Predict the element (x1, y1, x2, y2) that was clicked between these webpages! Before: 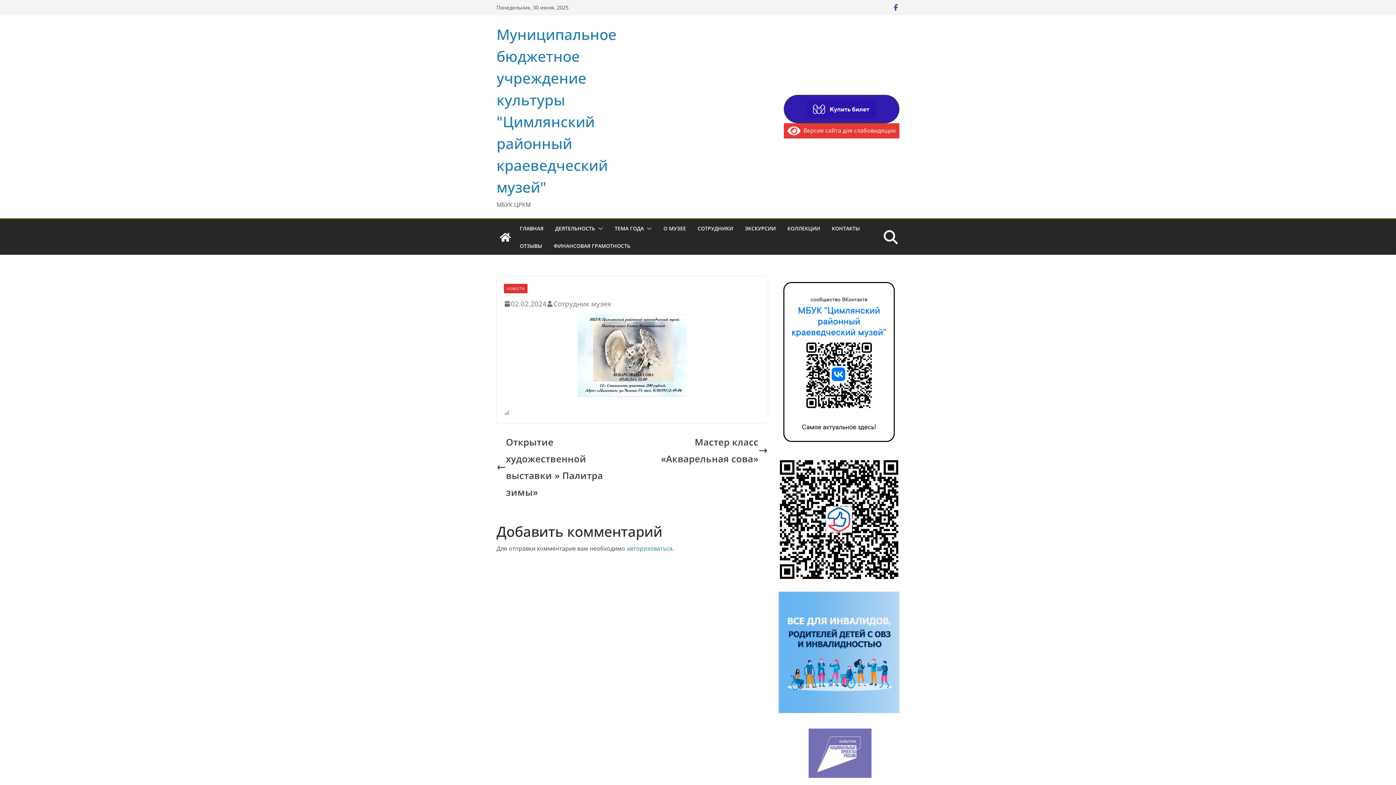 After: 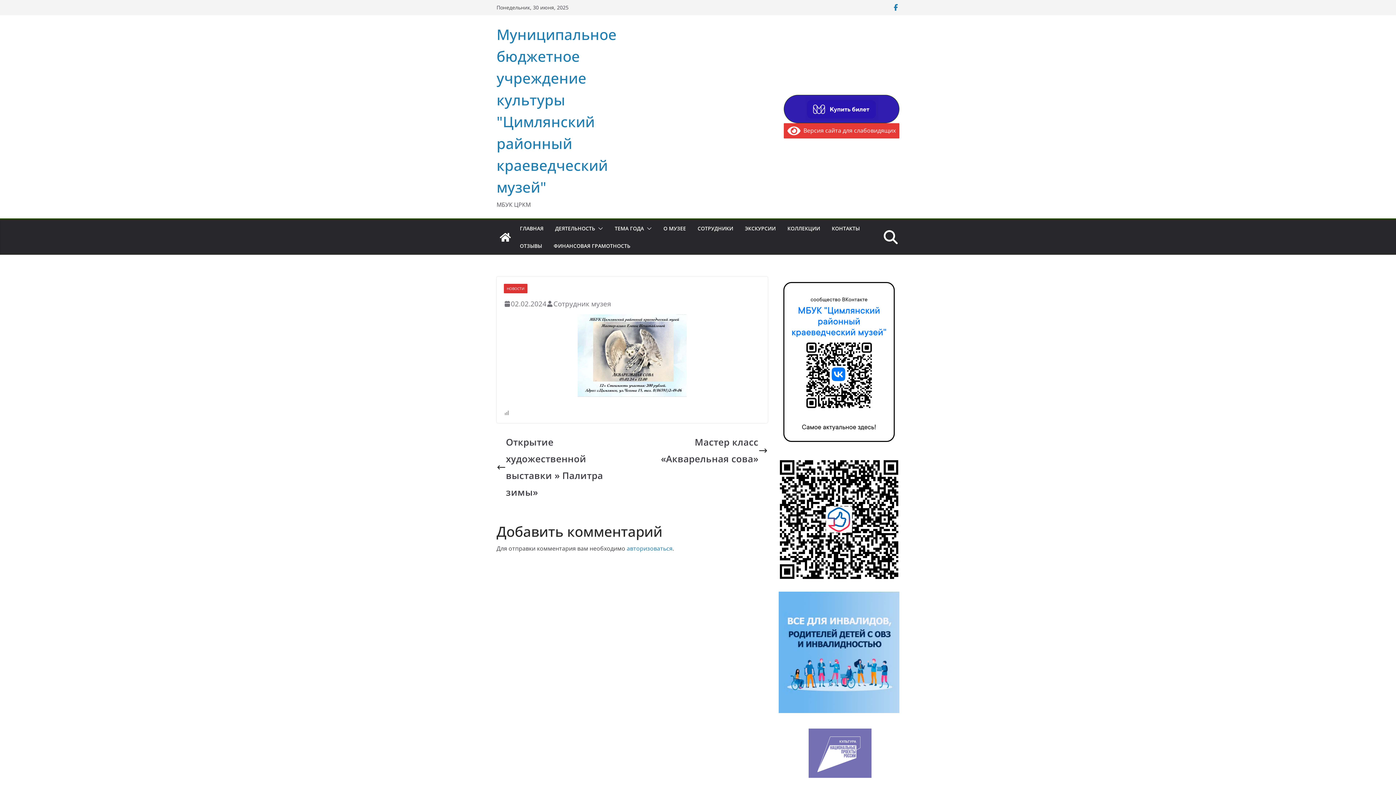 Action: bbox: (892, 3, 899, 11)